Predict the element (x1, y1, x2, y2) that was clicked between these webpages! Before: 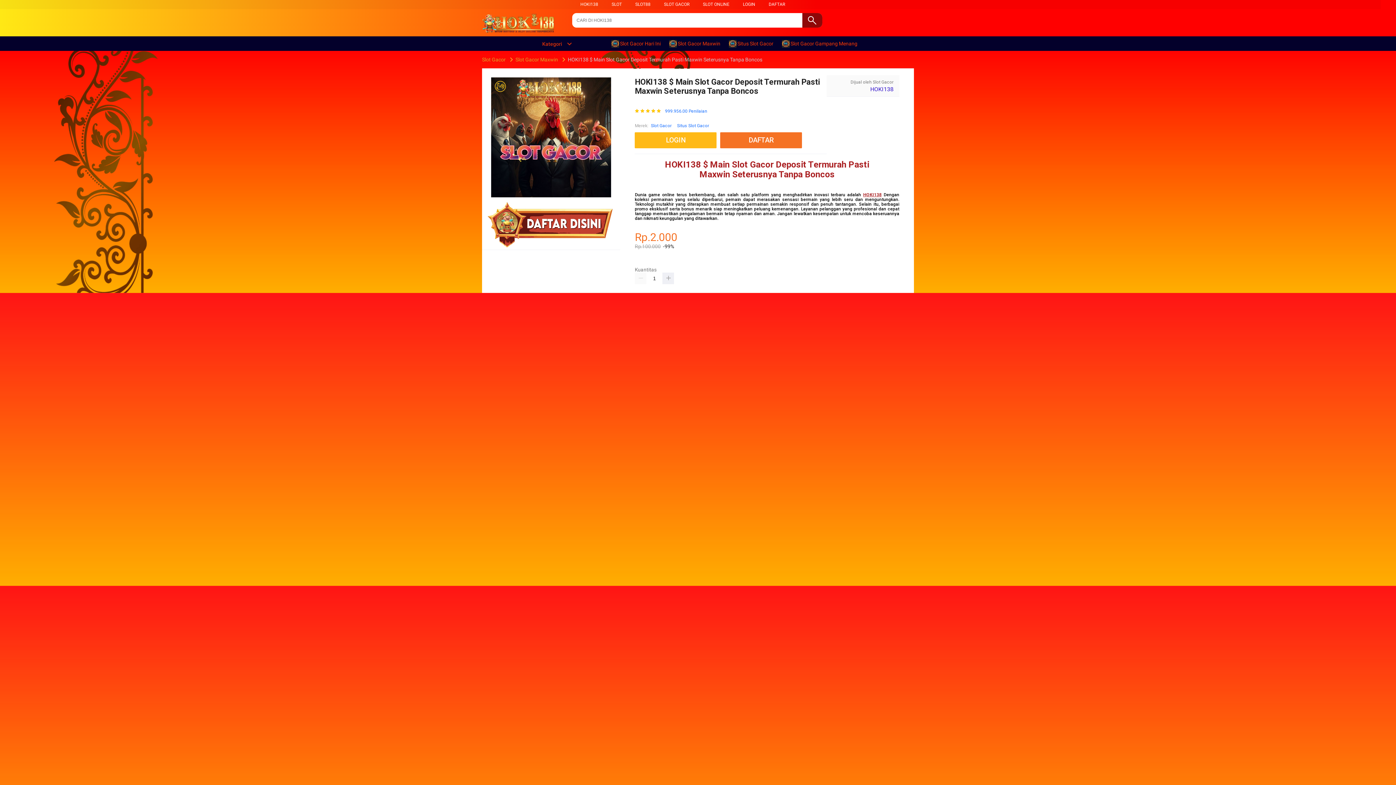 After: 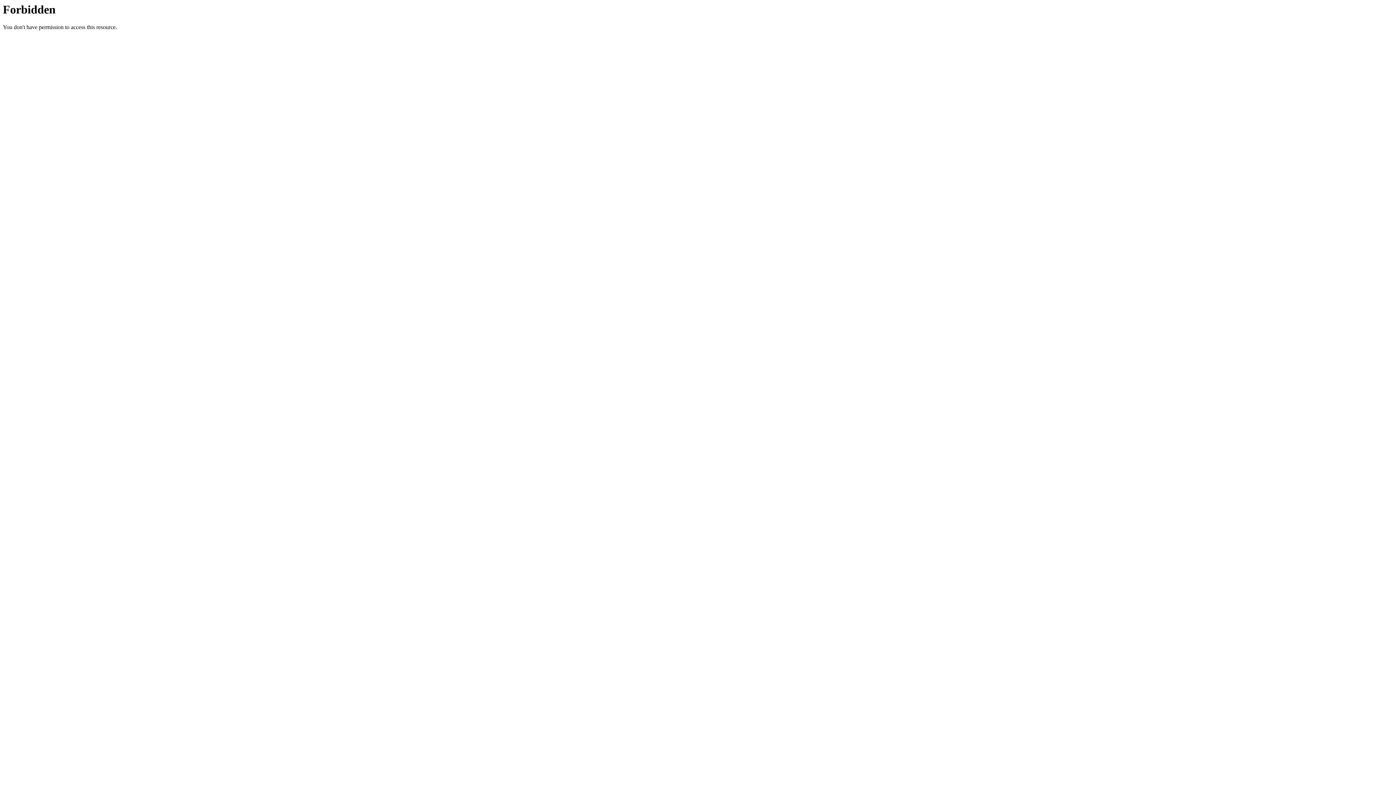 Action: label: LOGIN bbox: (635, 132, 720, 148)